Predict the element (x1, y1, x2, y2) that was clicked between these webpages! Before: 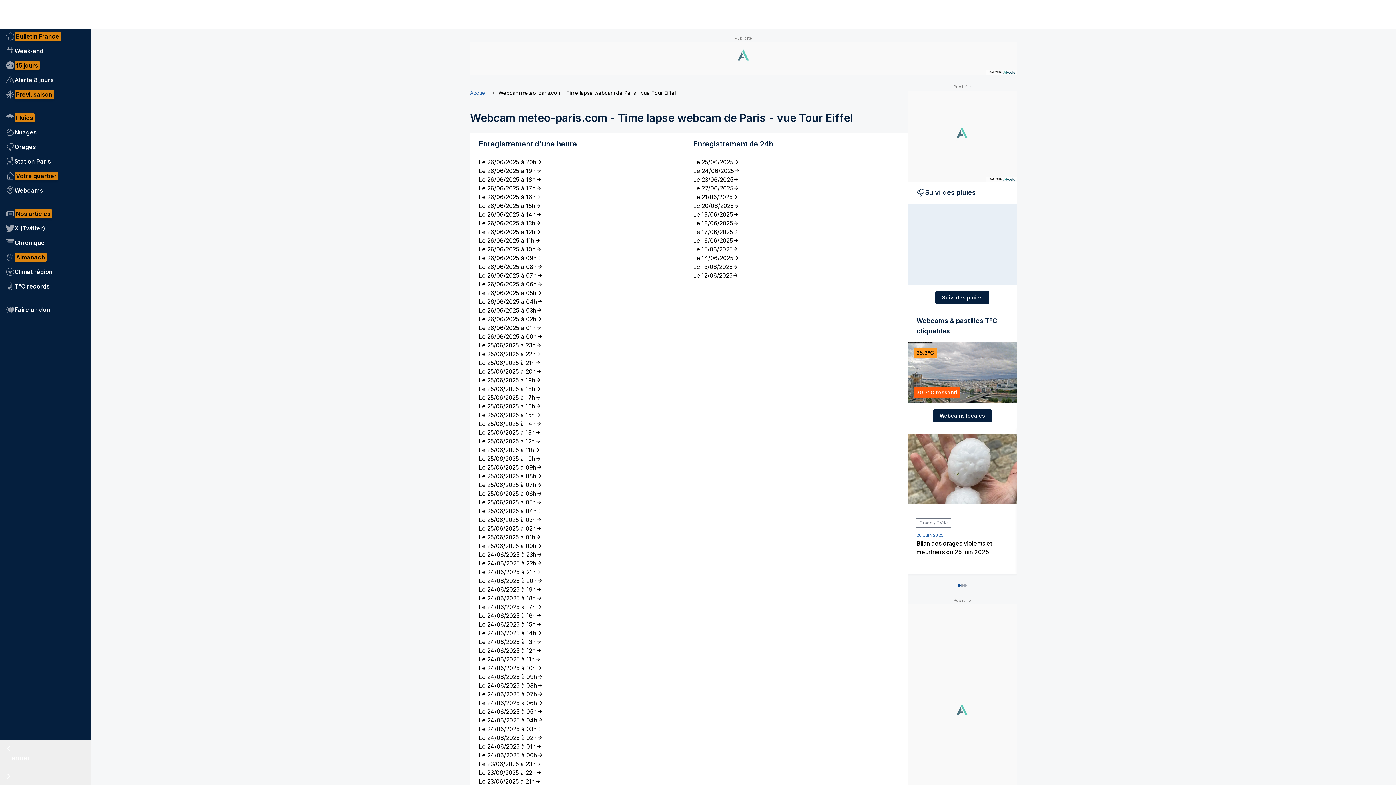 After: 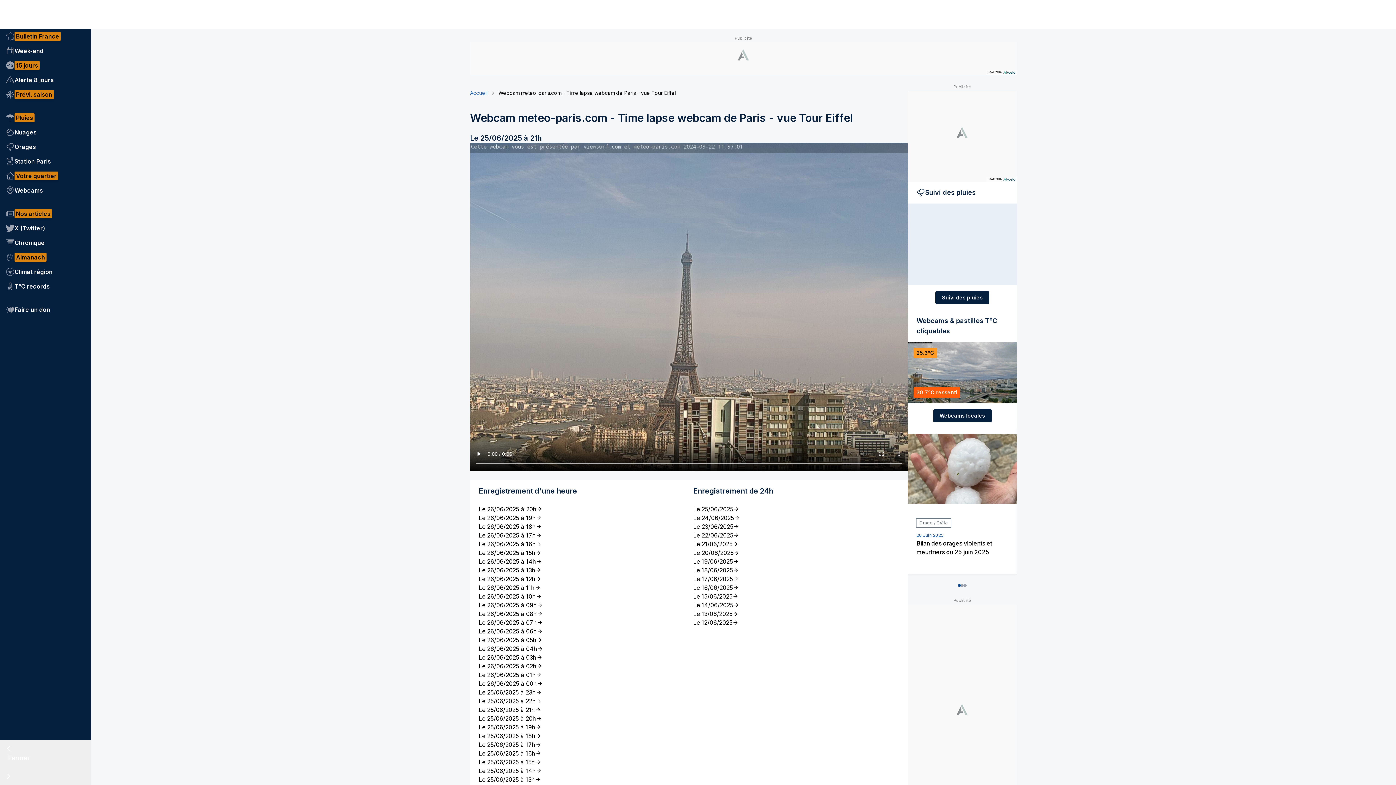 Action: bbox: (478, 358, 684, 367) label: Le 25/06/2025 à 21h